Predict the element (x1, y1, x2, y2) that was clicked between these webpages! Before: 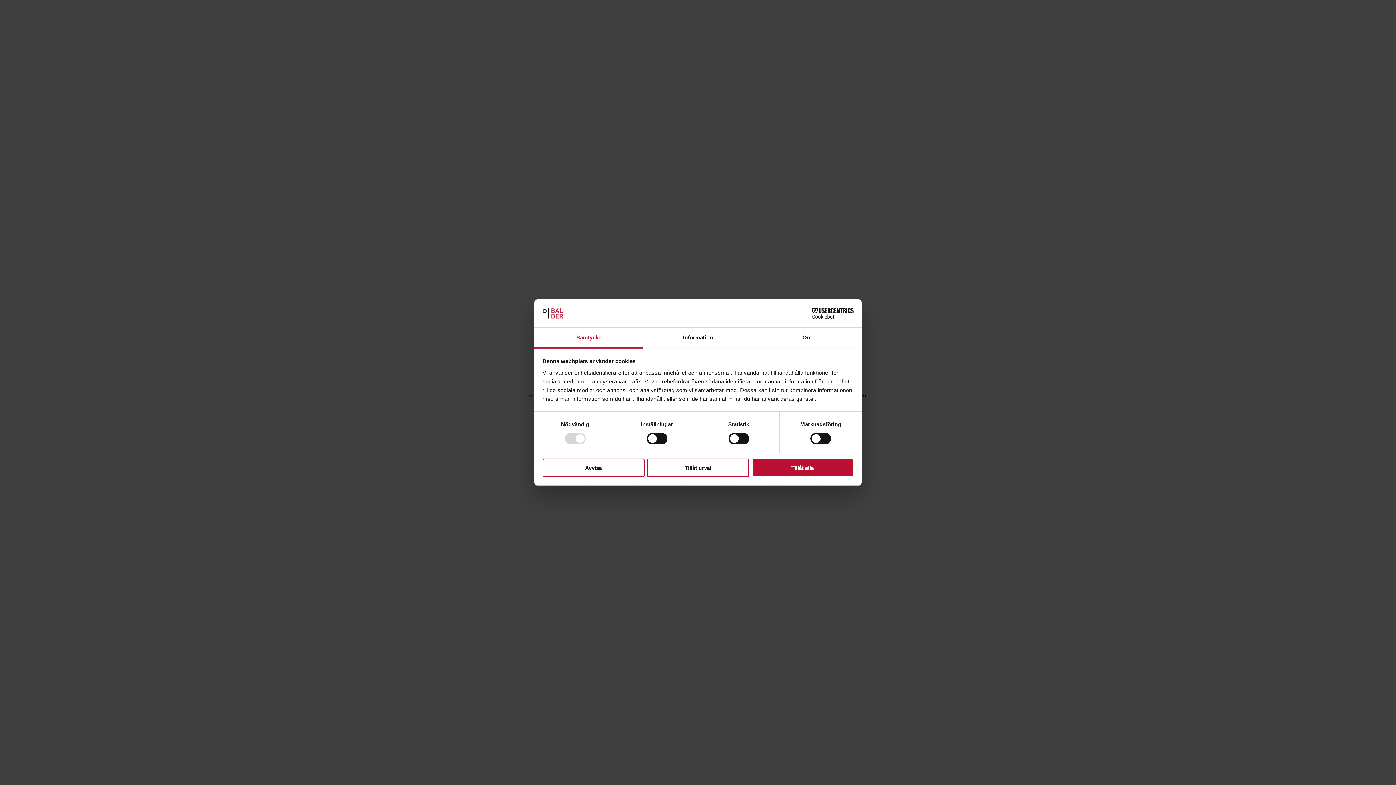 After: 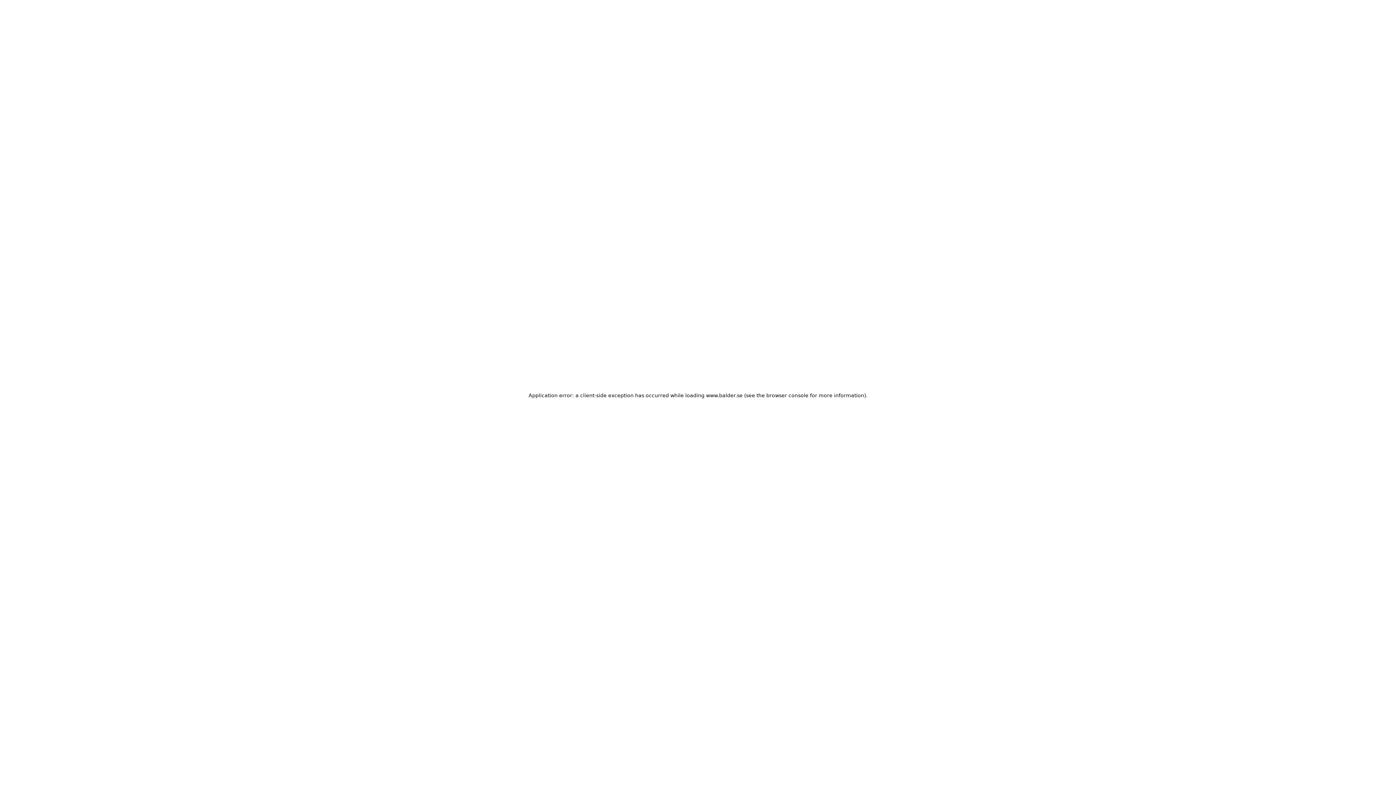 Action: bbox: (647, 458, 749, 477) label: Tillåt urval